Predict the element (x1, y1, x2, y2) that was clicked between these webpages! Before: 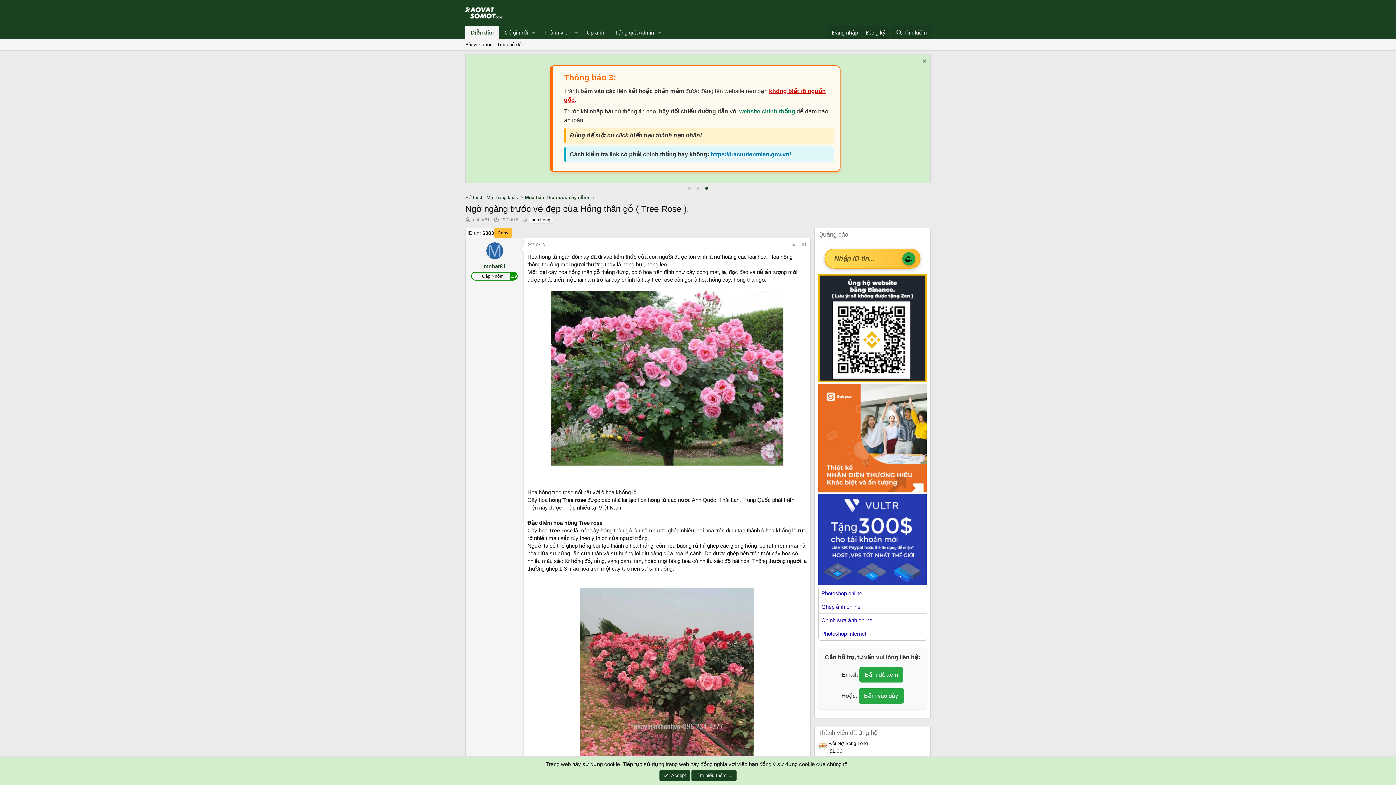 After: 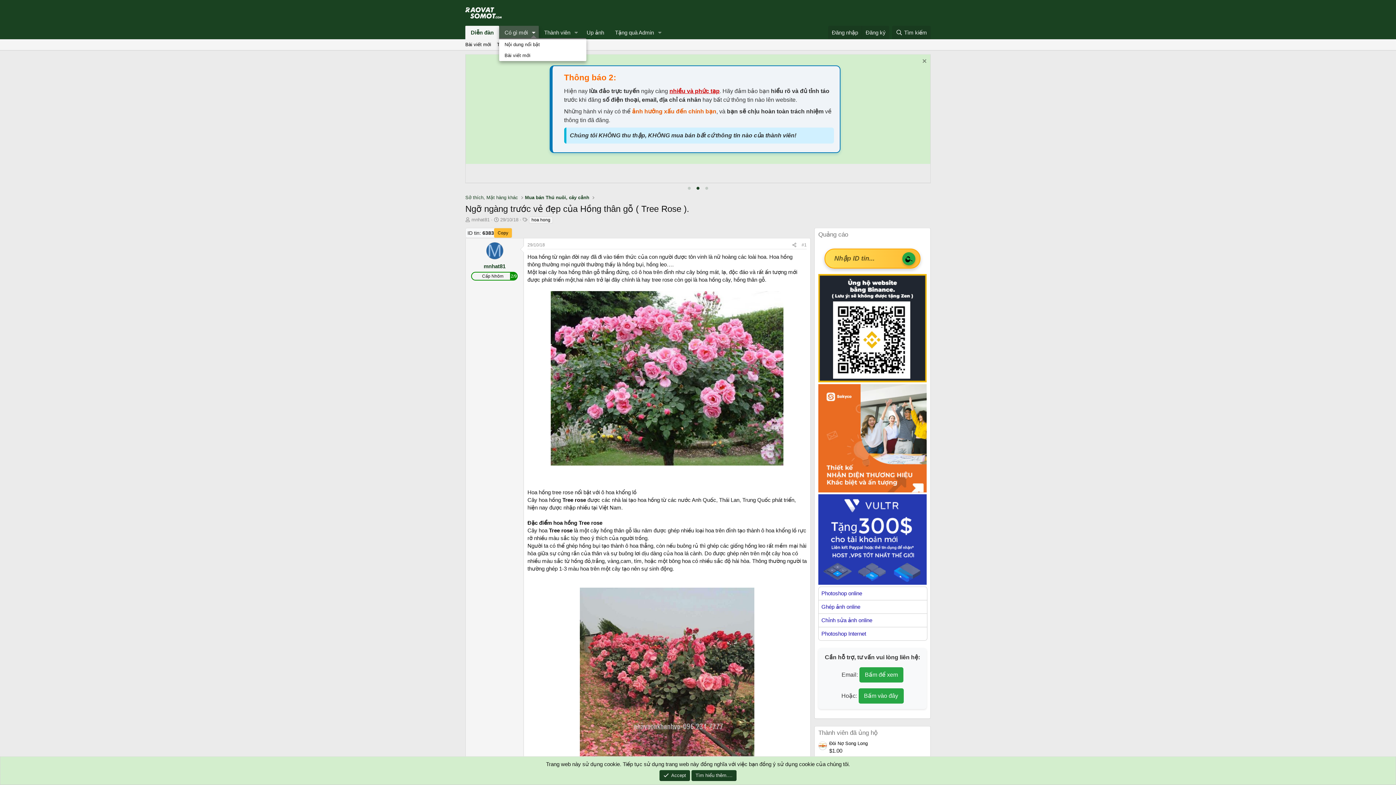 Action: label: Toggle expanded bbox: (528, 25, 538, 39)